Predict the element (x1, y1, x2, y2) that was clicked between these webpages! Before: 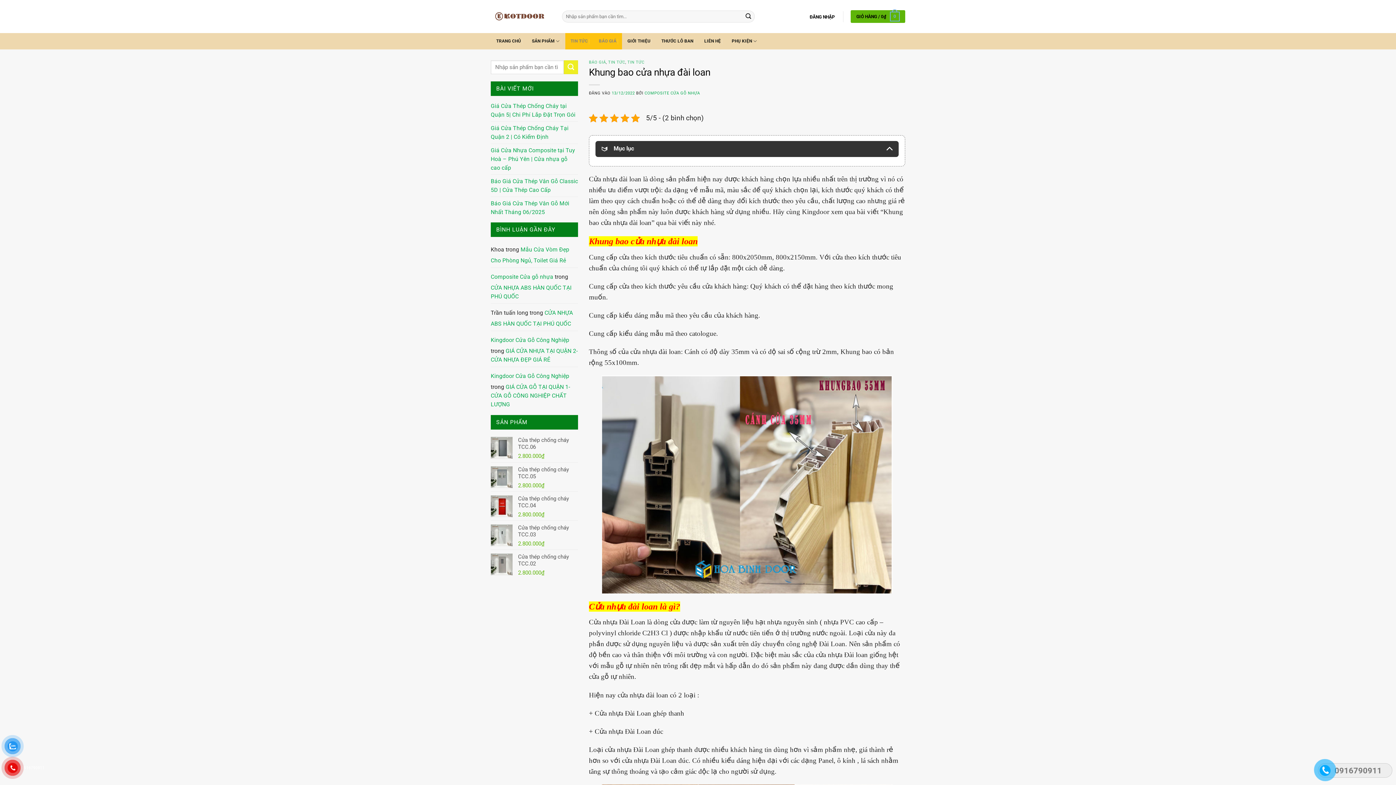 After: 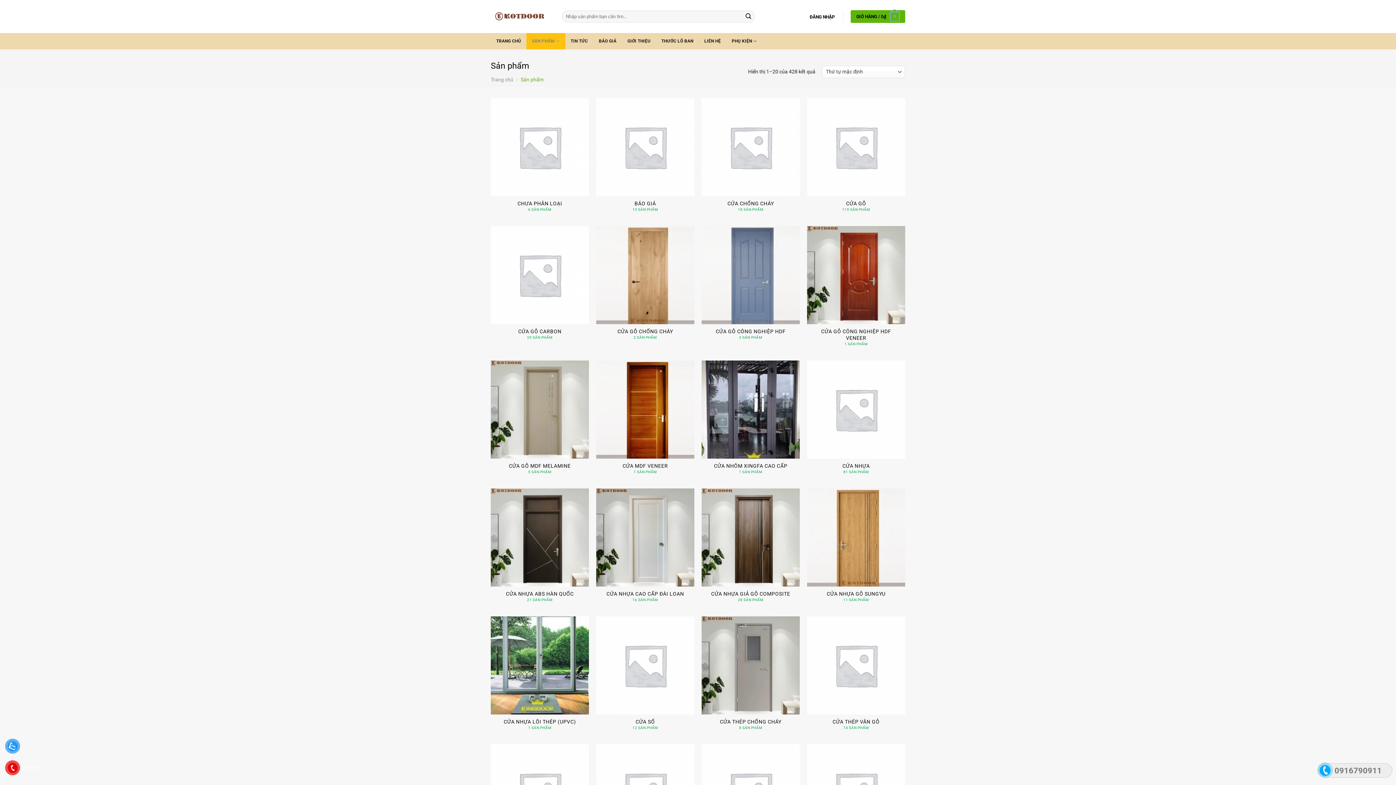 Action: label: SẢN PHẨM bbox: (526, 33, 565, 49)